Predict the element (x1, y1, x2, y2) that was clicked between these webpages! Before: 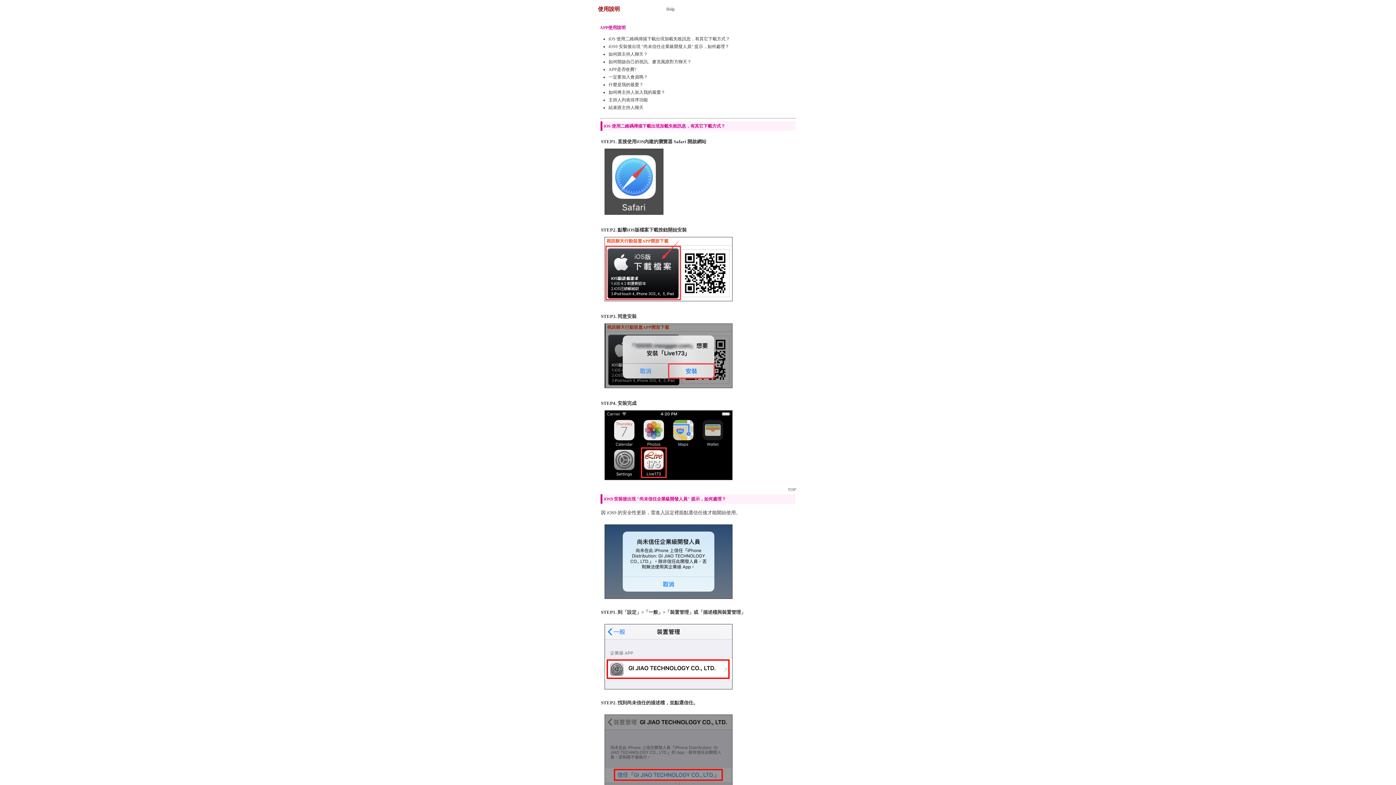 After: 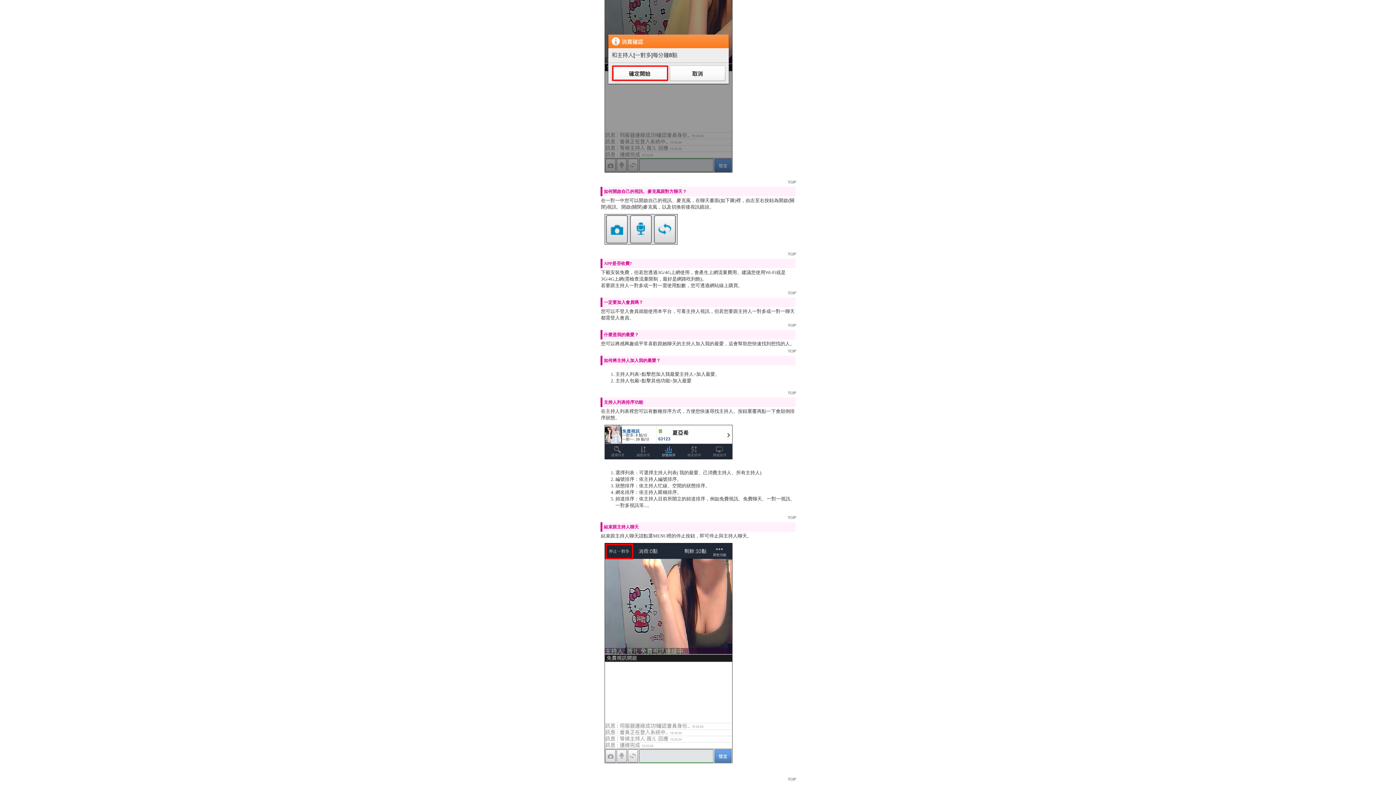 Action: label: 一定要加入會員嗎？ bbox: (608, 74, 648, 79)